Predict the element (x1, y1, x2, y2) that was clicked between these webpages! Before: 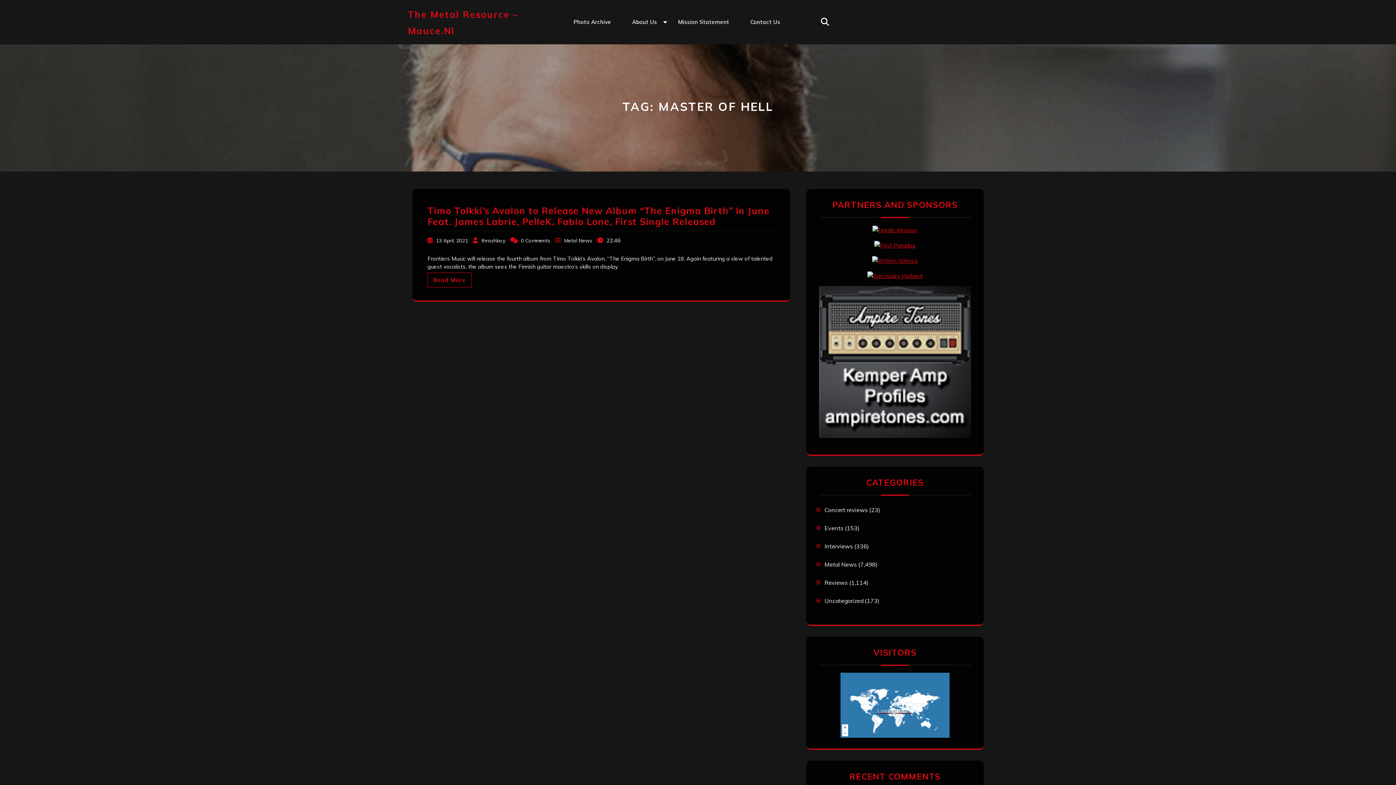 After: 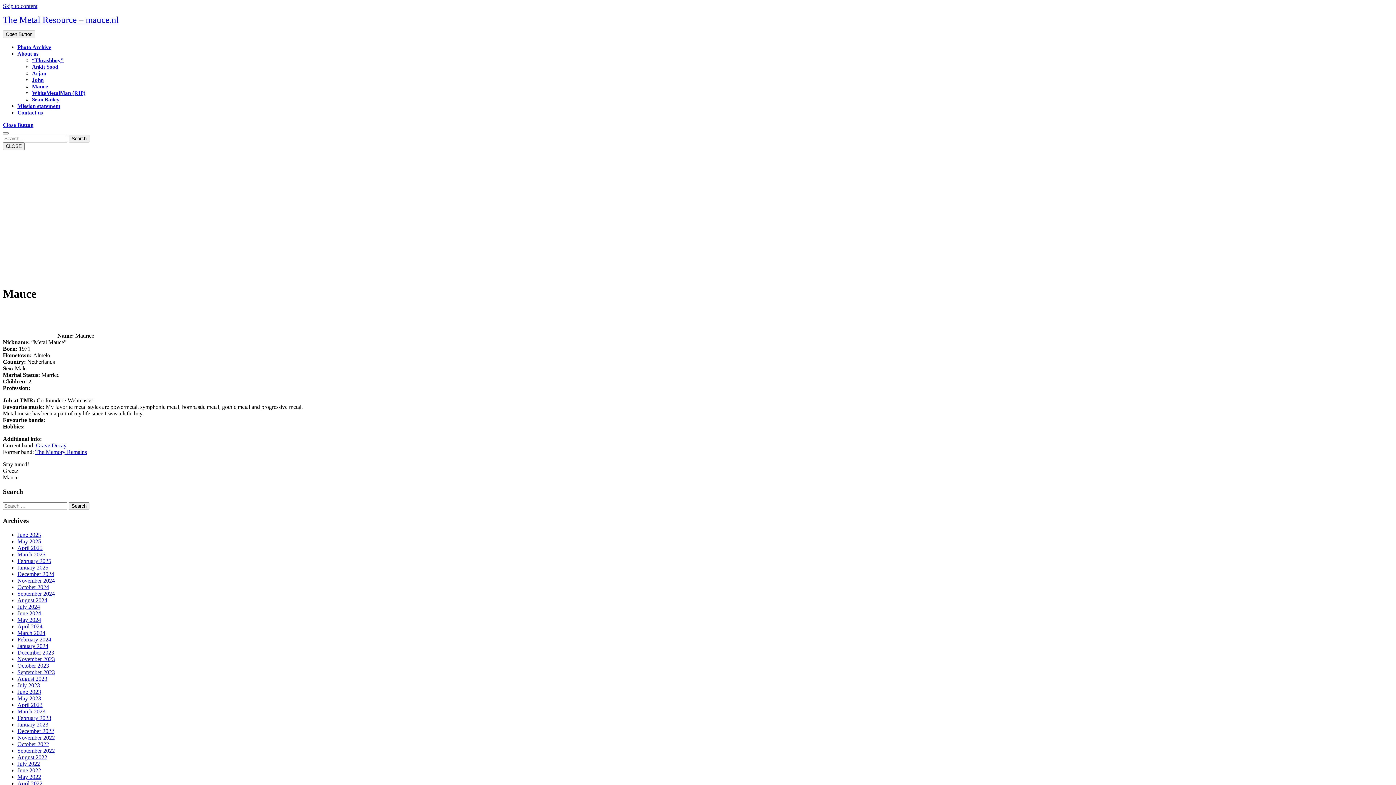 Action: label: Mauce bbox: (626, 128, 697, 144)